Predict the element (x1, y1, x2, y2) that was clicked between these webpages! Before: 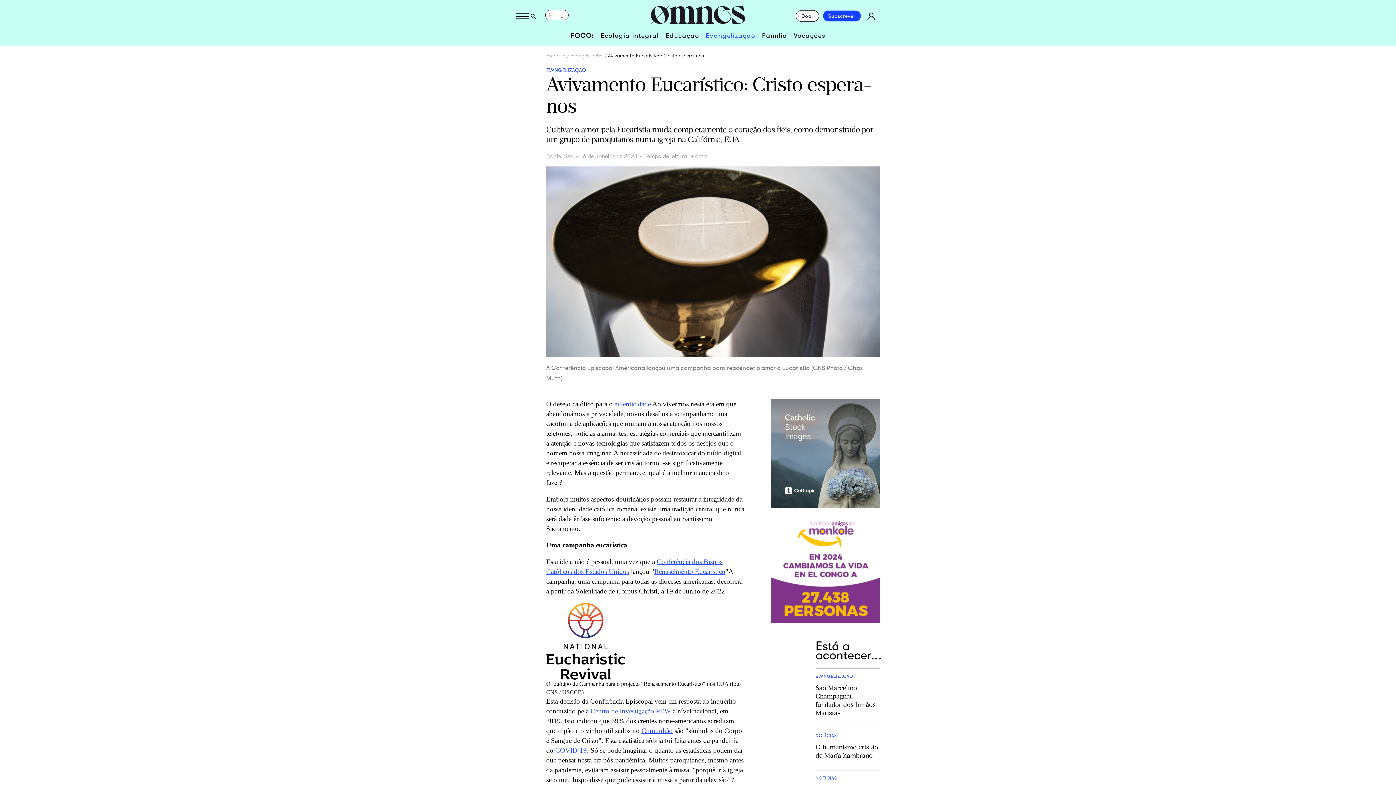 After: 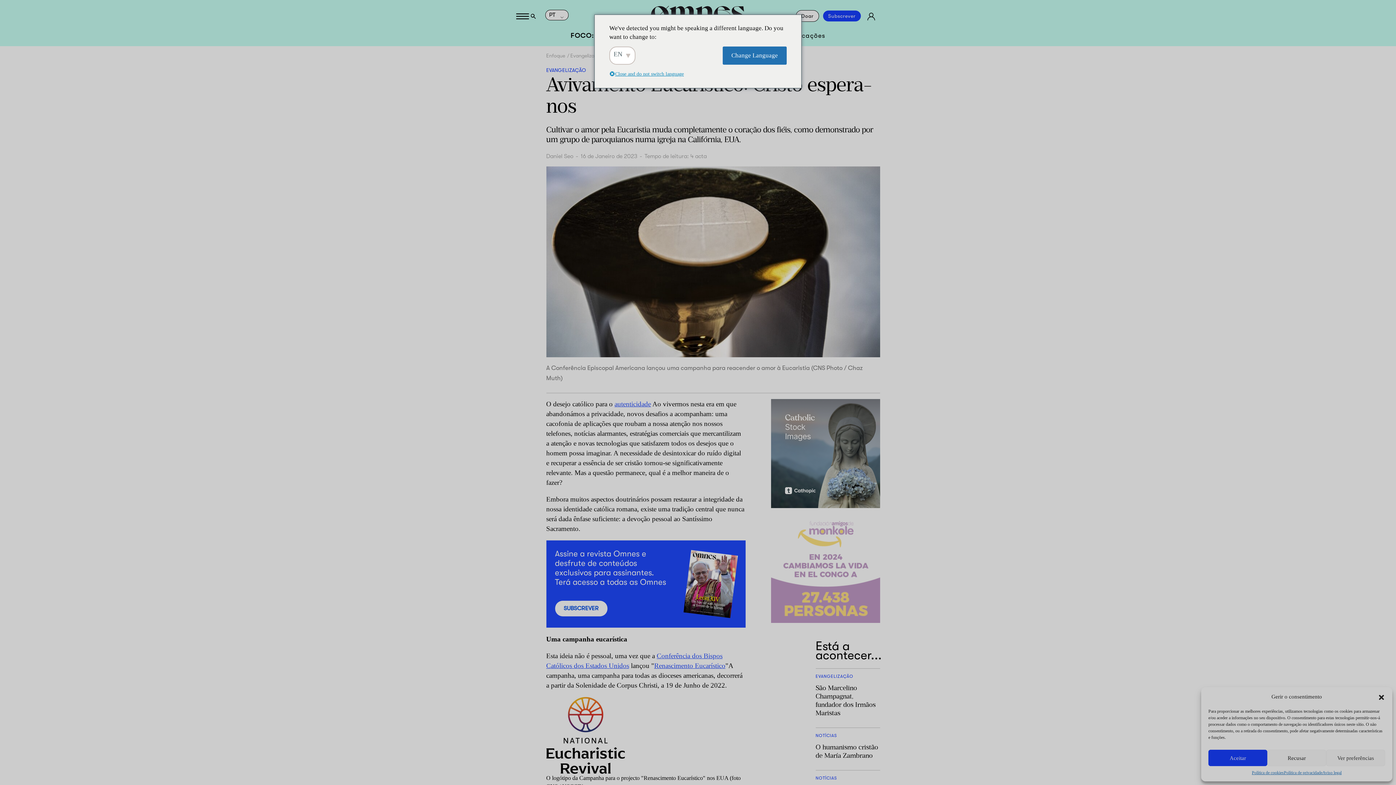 Action: bbox: (771, 564, 880, 571)